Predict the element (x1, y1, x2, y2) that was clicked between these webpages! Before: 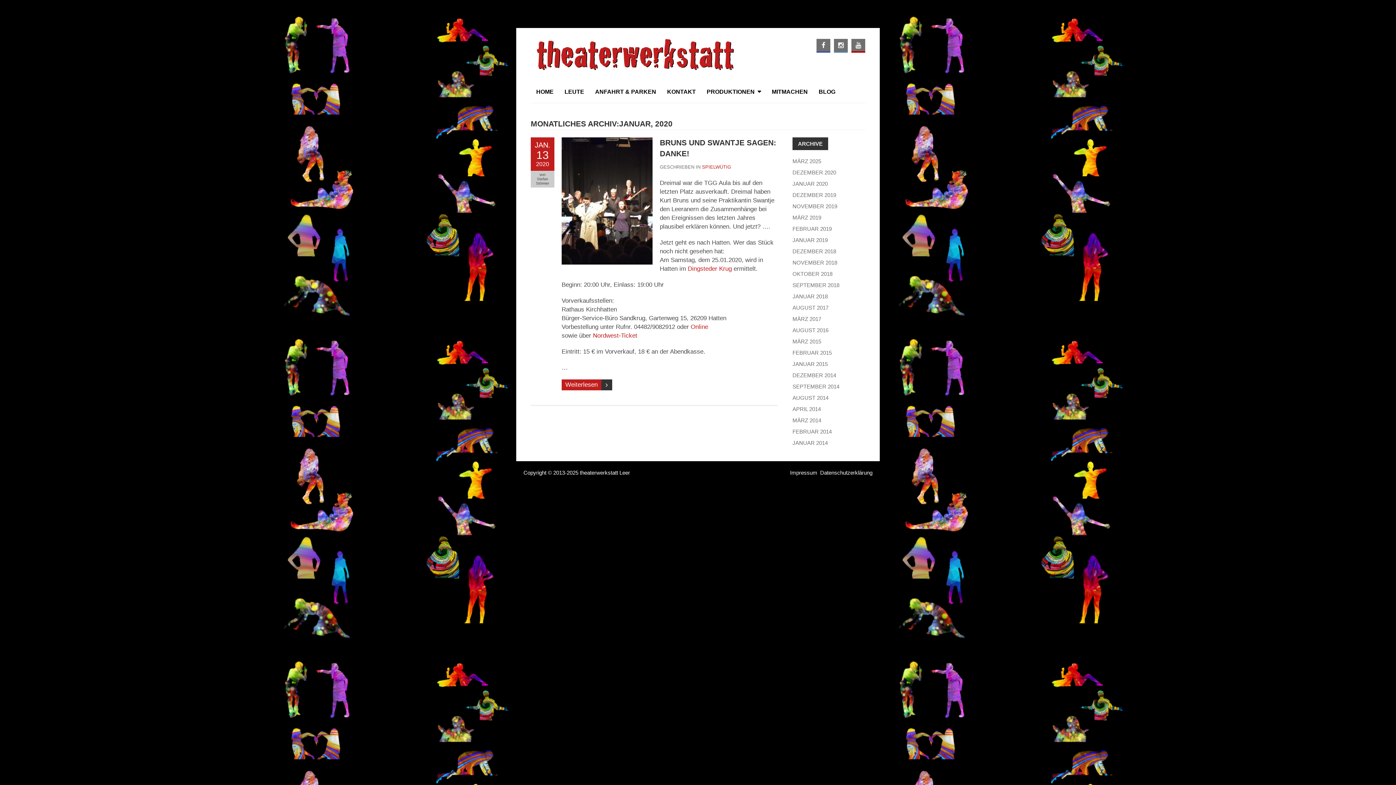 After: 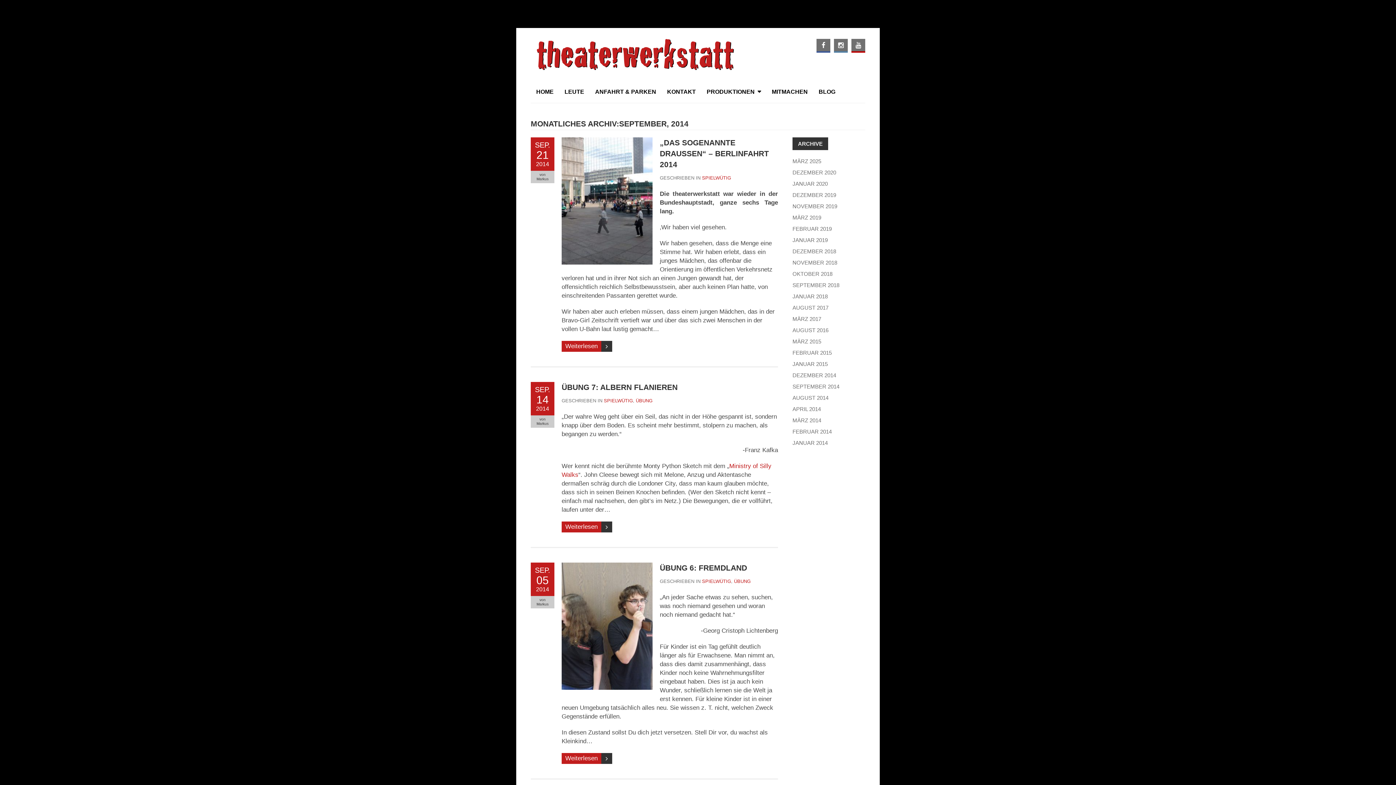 Action: label: SEPTEMBER 2014 bbox: (792, 383, 839, 389)